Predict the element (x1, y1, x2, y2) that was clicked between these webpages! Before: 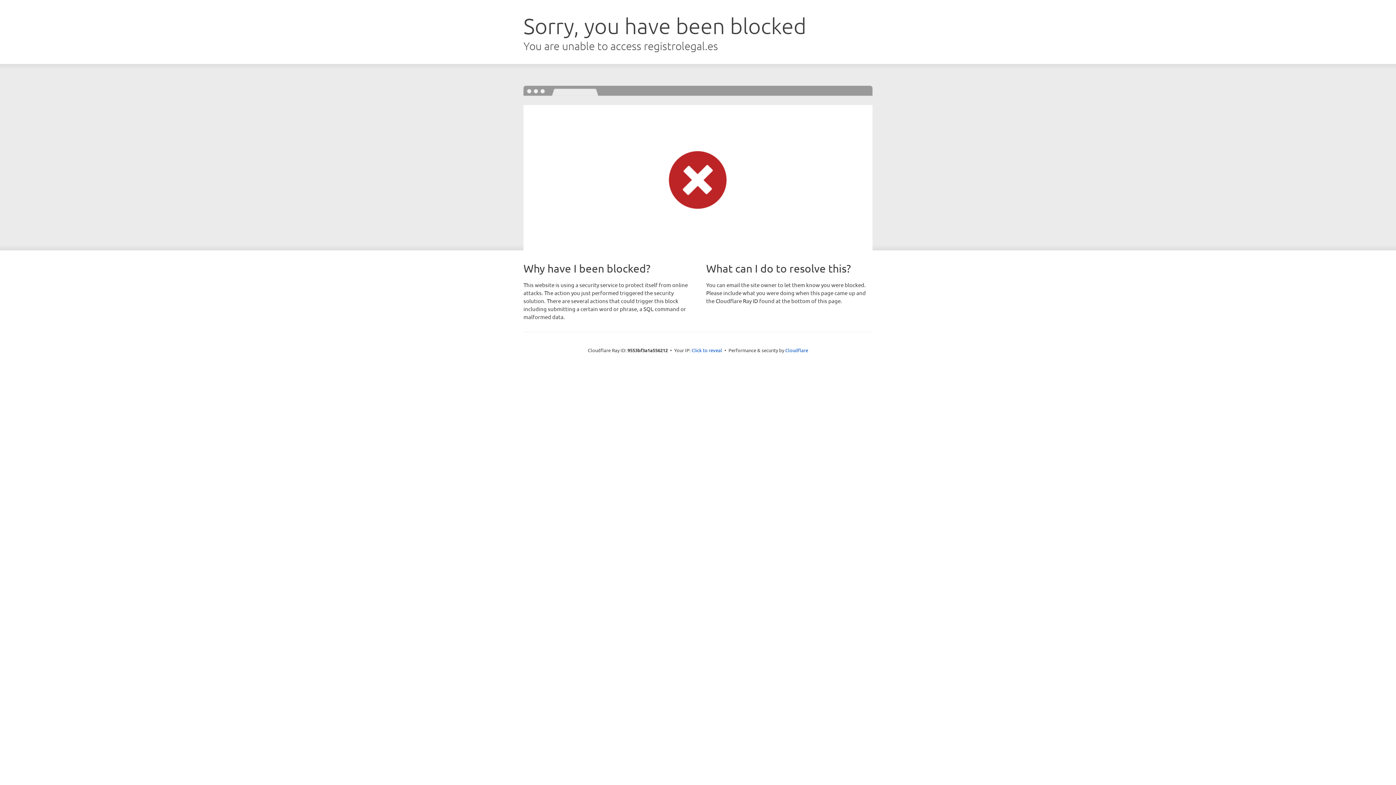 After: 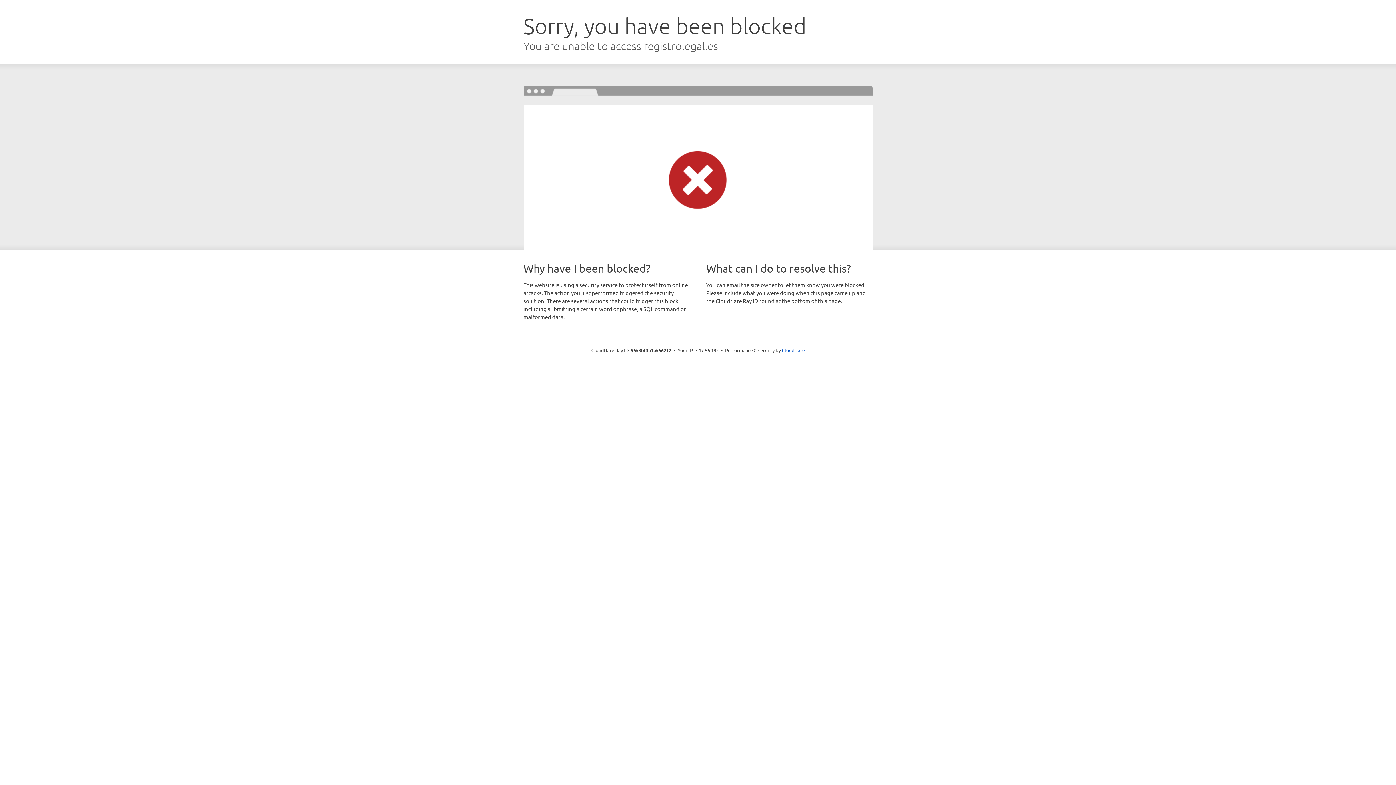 Action: bbox: (691, 346, 722, 353) label: Click to reveal